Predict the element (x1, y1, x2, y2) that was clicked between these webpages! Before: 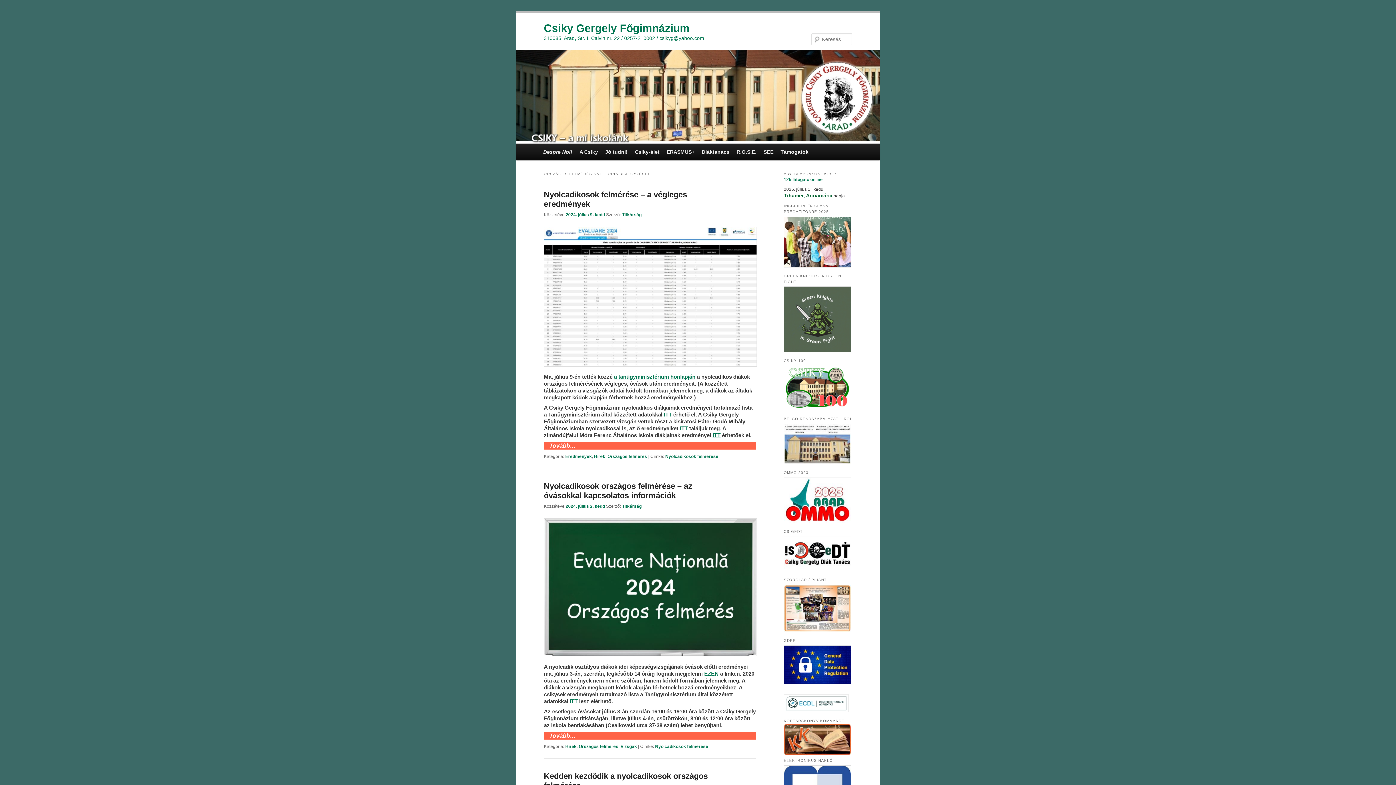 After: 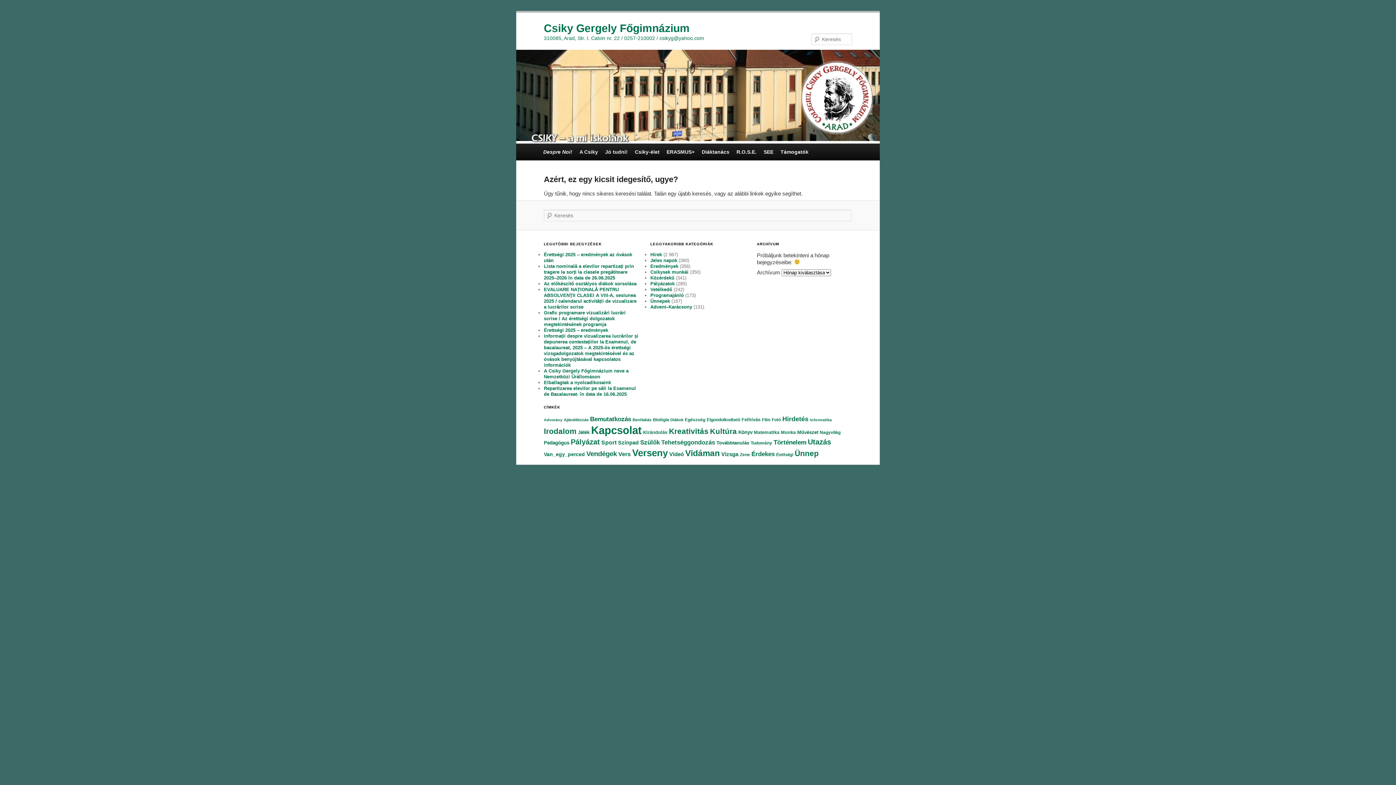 Action: bbox: (622, 503, 641, 508) label: Titkárság